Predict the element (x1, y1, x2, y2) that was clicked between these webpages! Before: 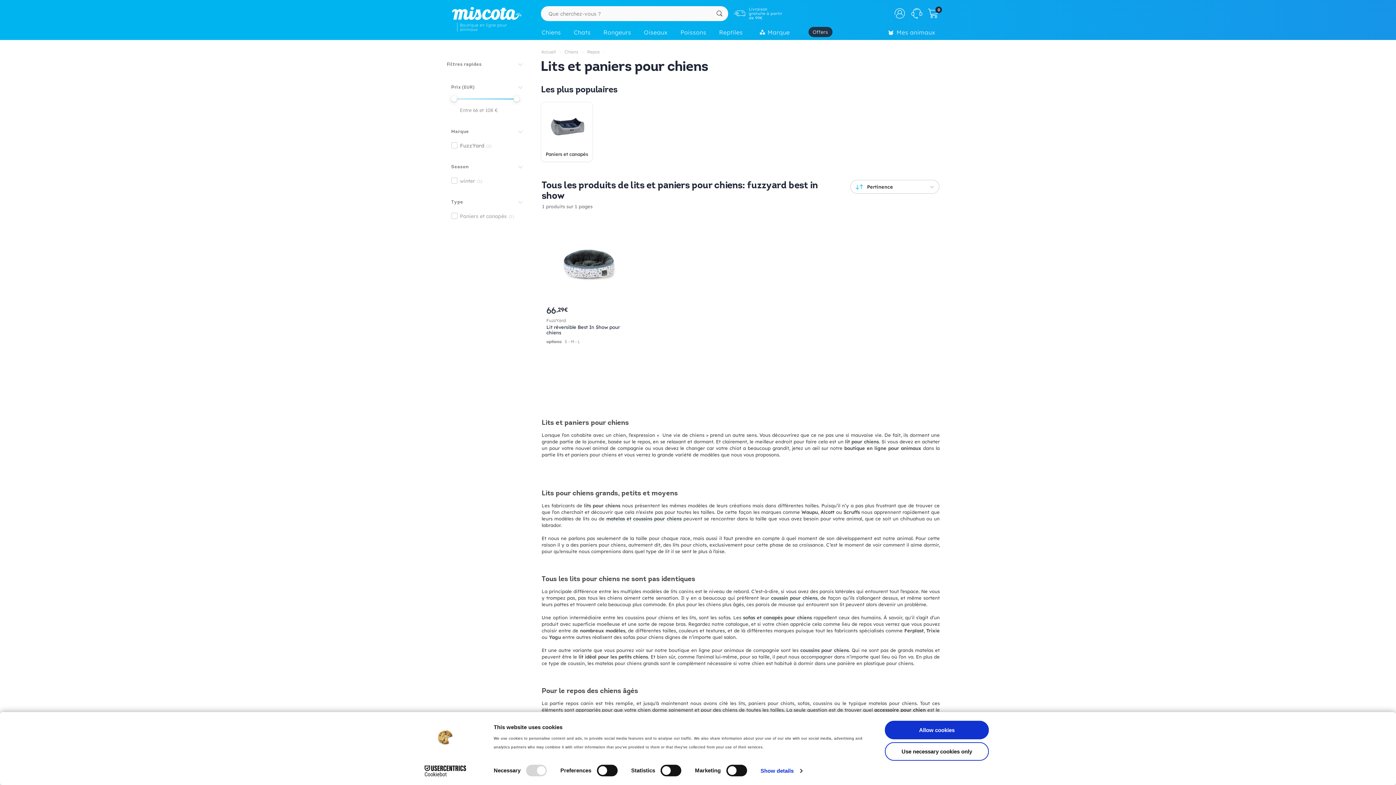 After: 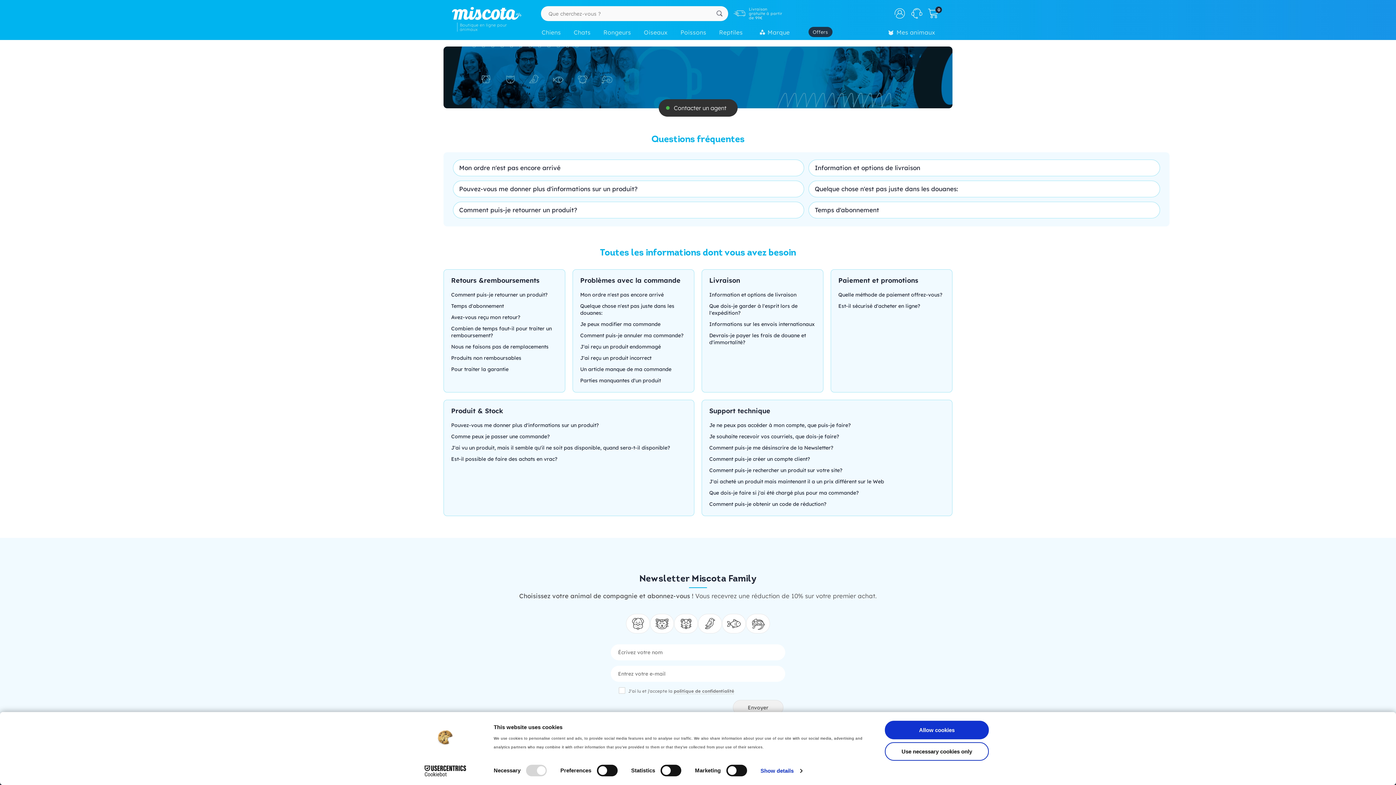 Action: bbox: (911, 8, 922, 18) label: Contactez nous!